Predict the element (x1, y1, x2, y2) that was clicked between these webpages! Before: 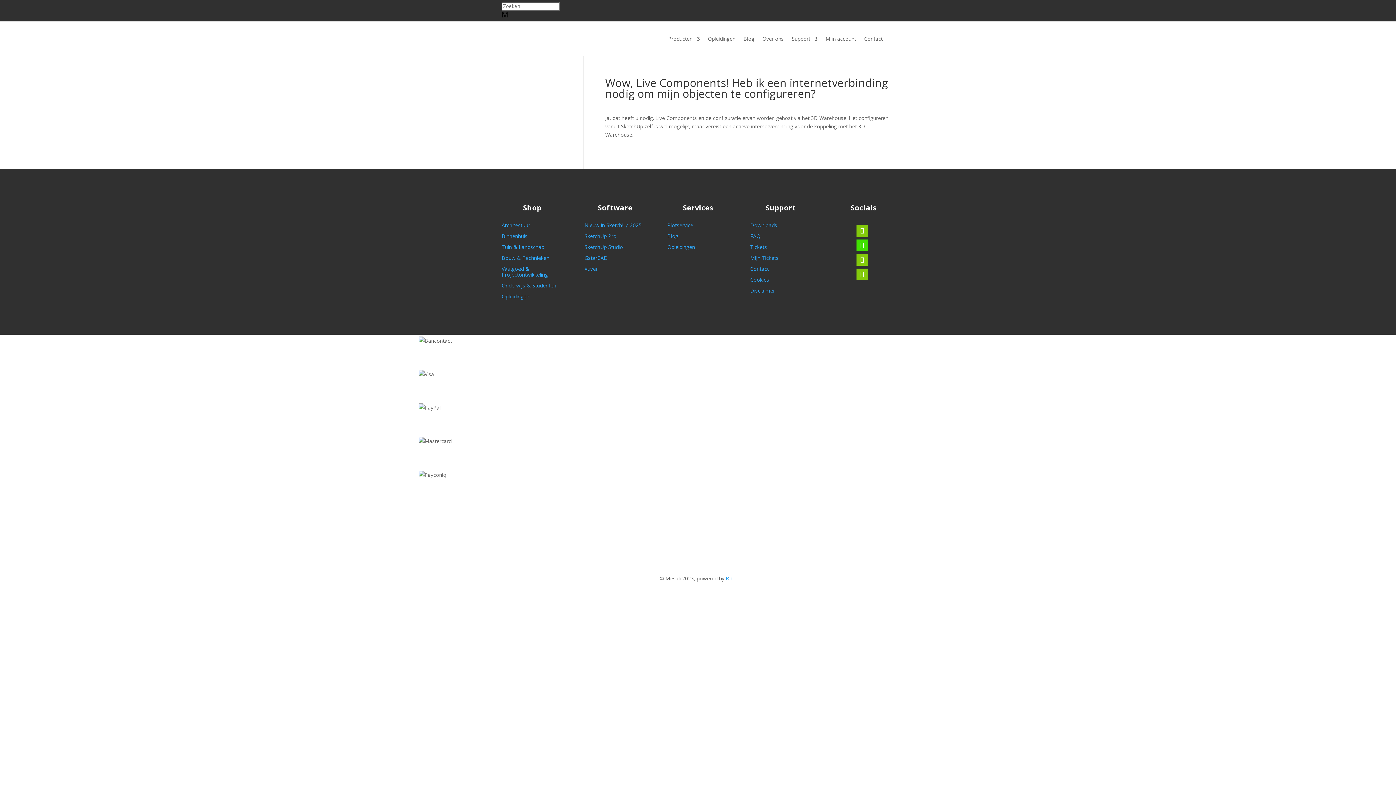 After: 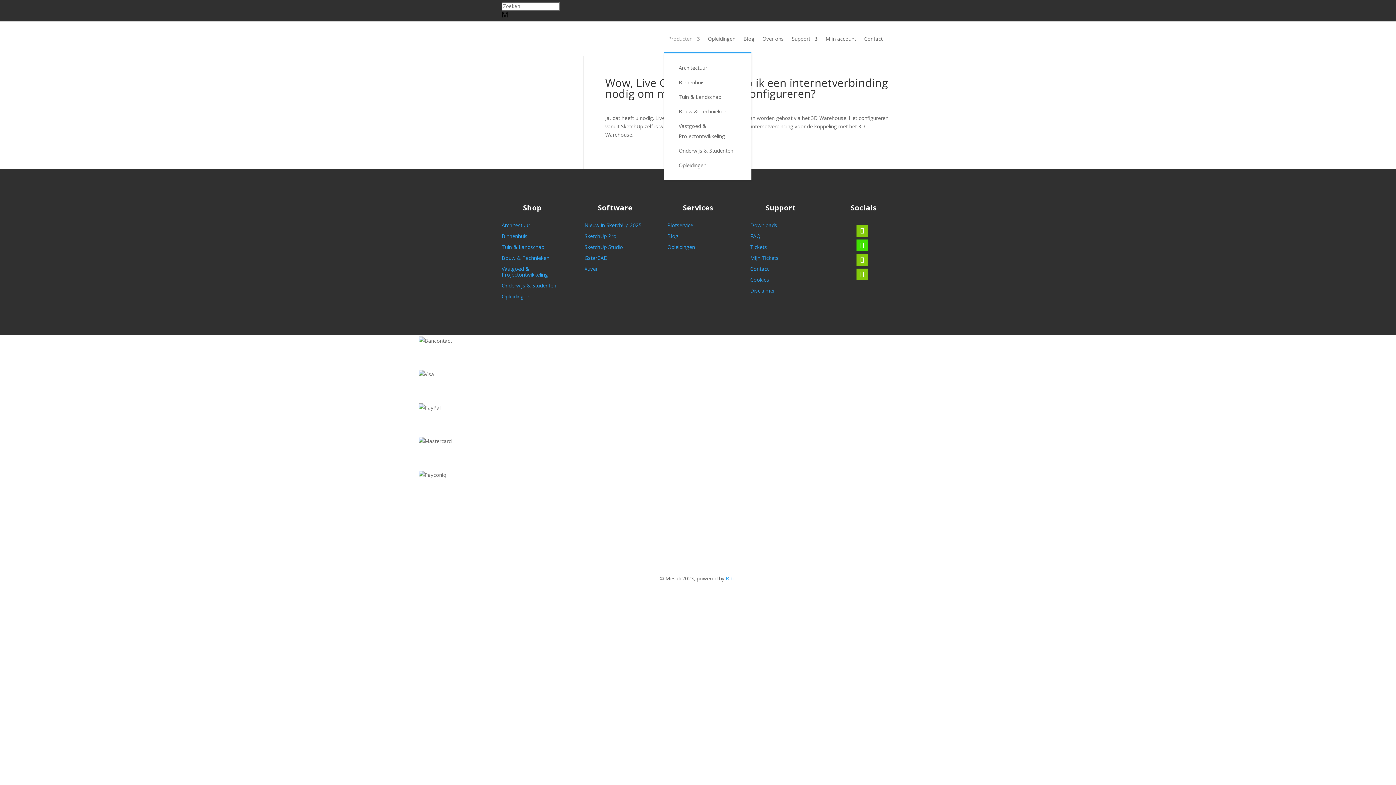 Action: label: Producten bbox: (668, 25, 700, 52)